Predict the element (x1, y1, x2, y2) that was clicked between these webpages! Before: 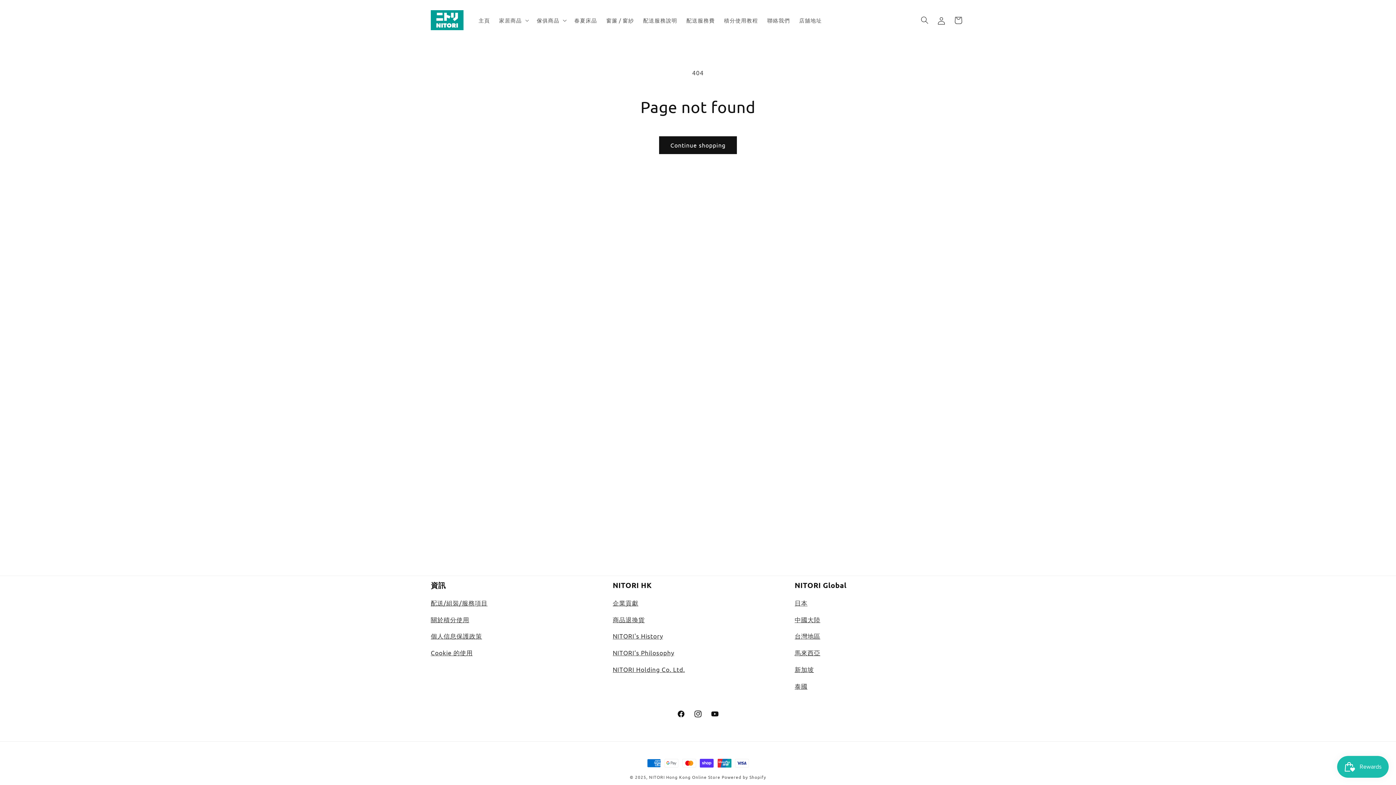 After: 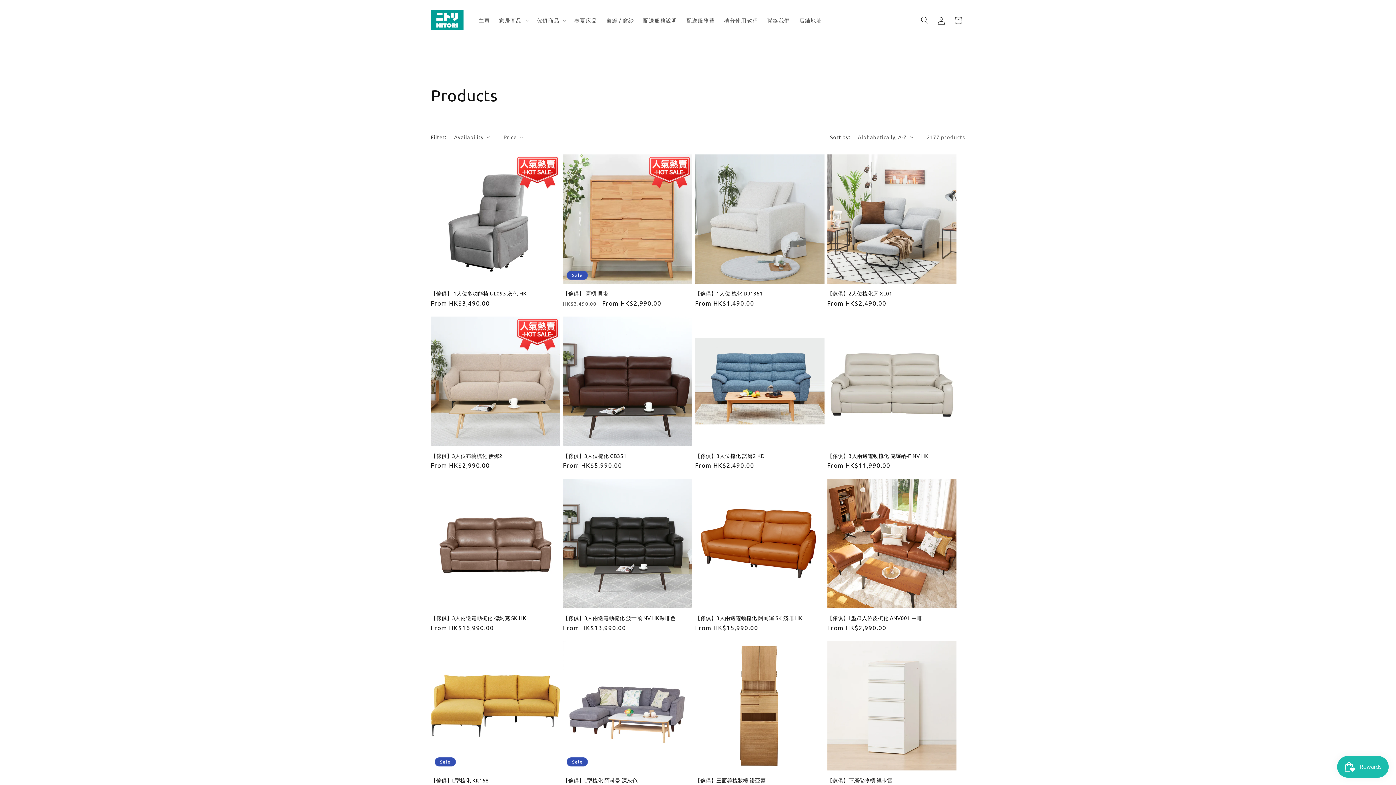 Action: label: Continue shopping bbox: (659, 136, 737, 154)